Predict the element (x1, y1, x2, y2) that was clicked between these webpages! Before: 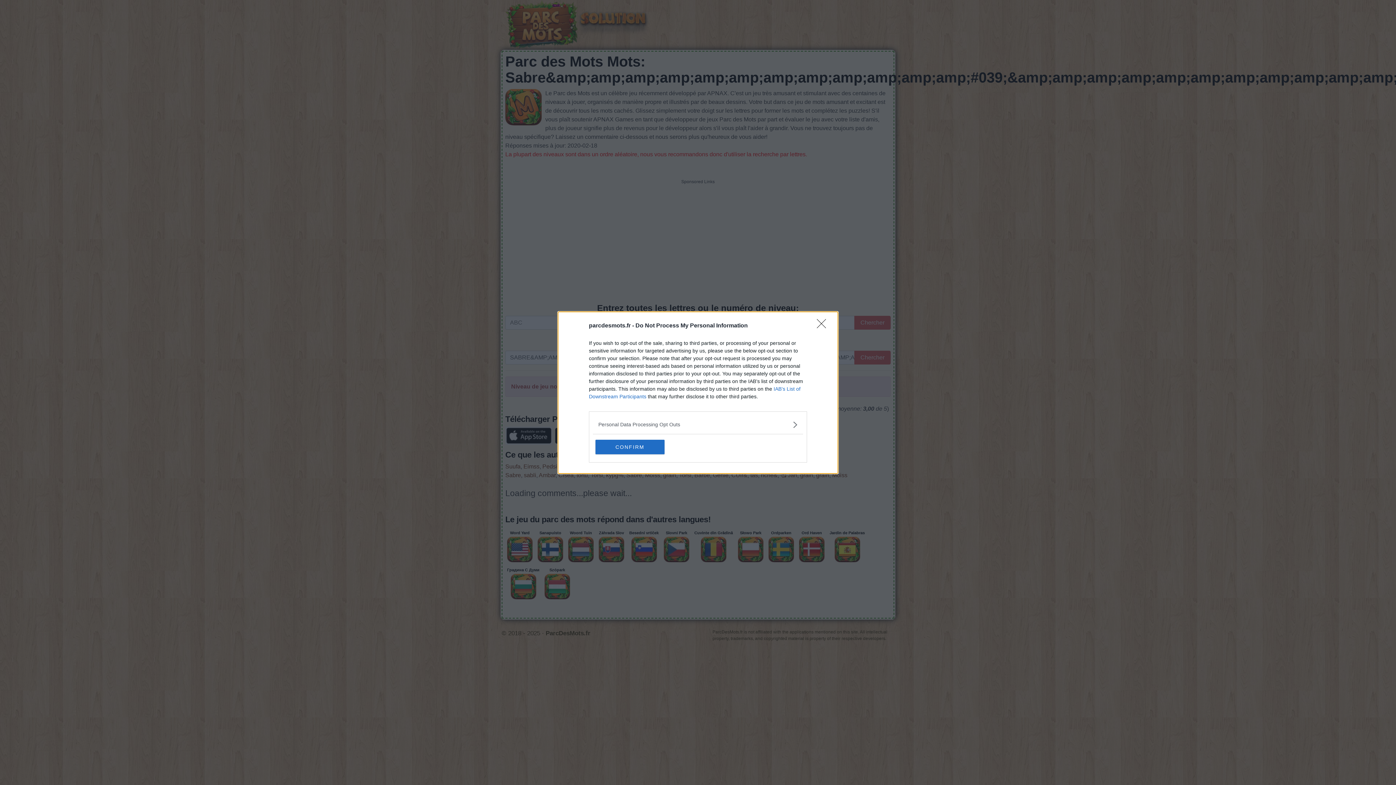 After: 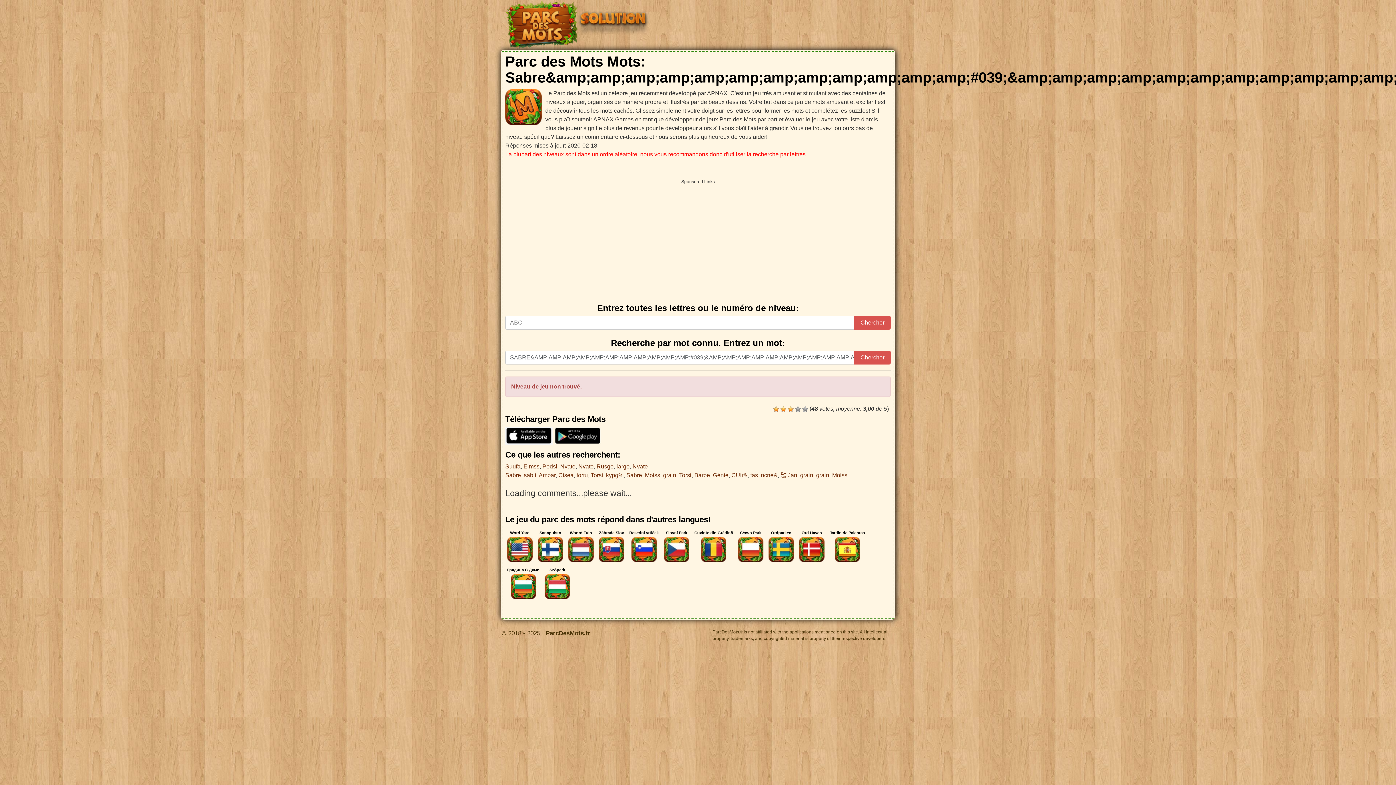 Action: label: CONFIRM bbox: (595, 439, 664, 454)